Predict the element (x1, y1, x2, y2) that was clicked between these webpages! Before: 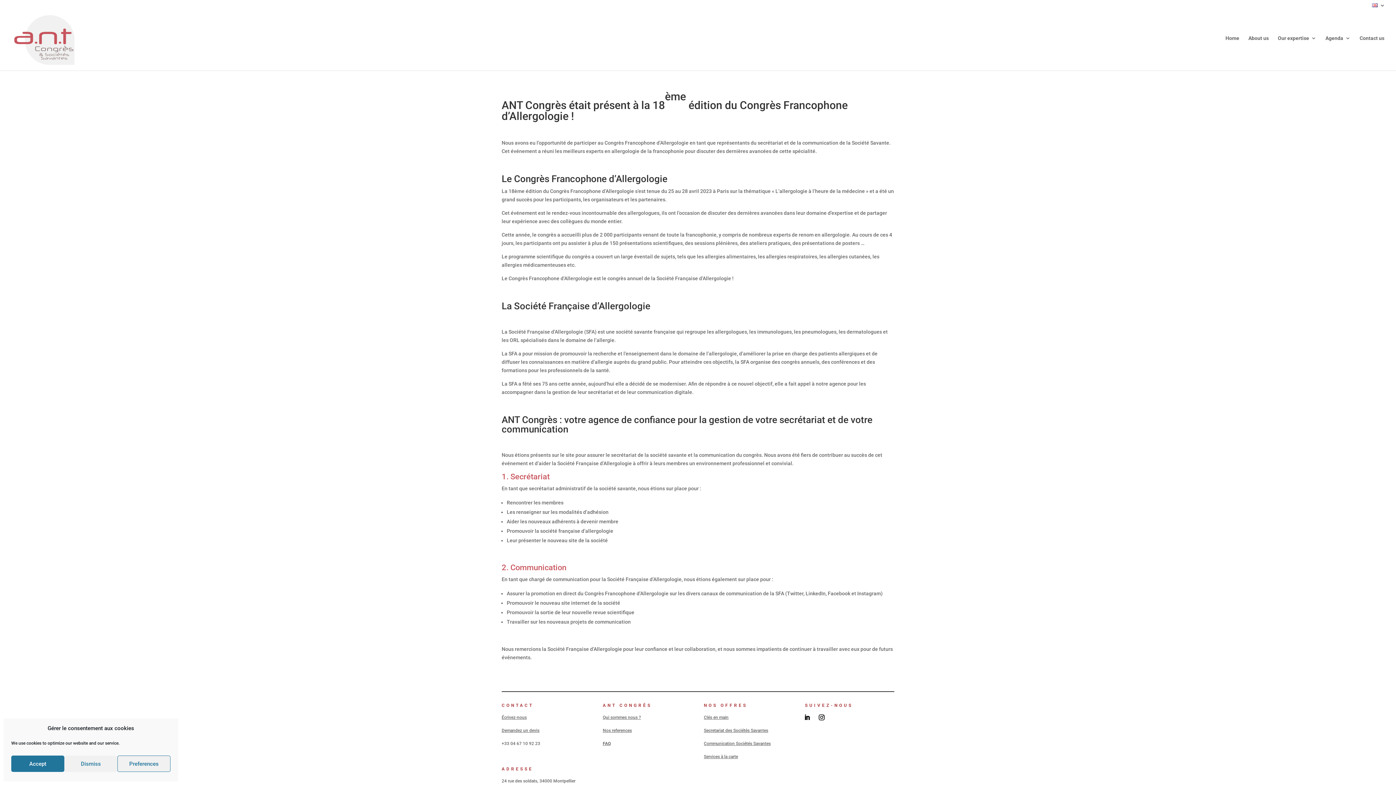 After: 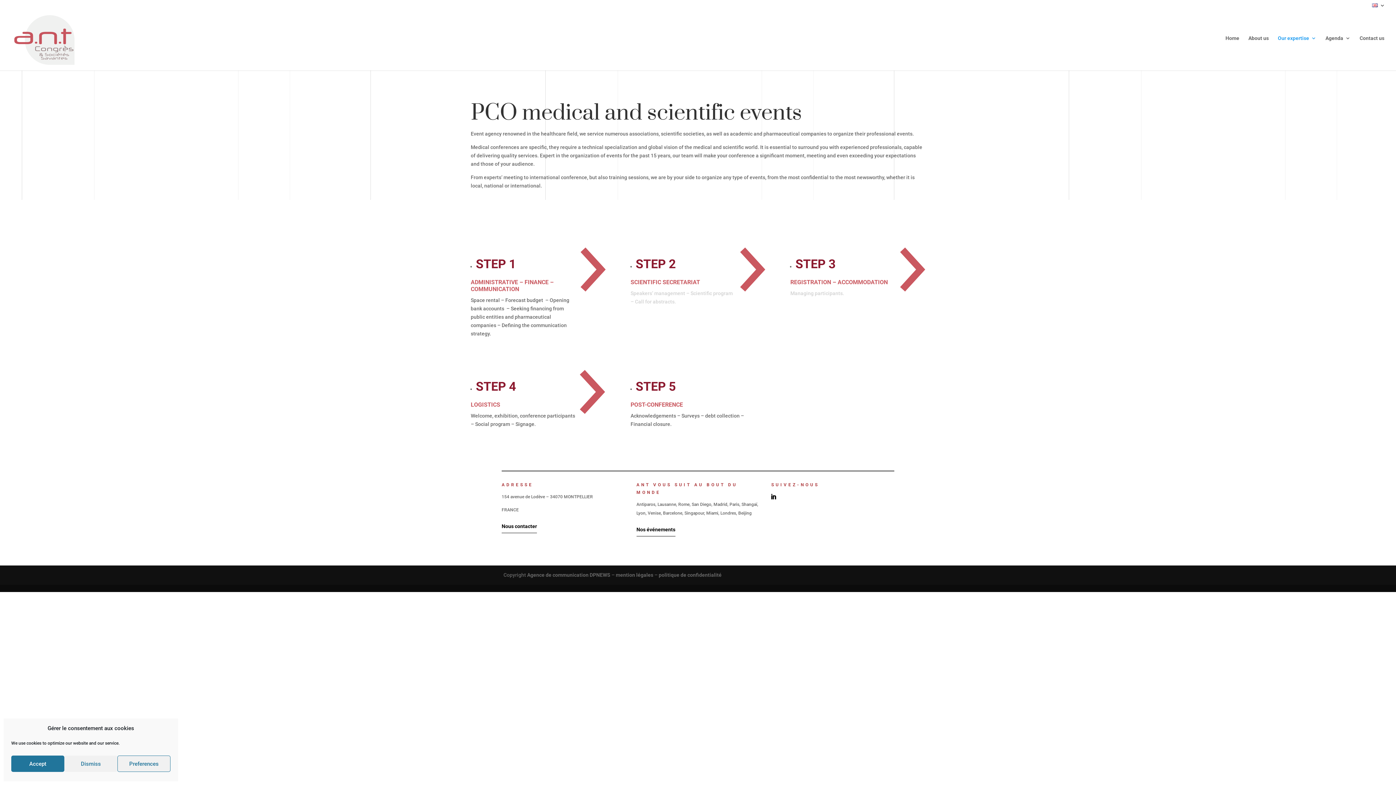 Action: bbox: (1278, 35, 1316, 44) label: Our expertise